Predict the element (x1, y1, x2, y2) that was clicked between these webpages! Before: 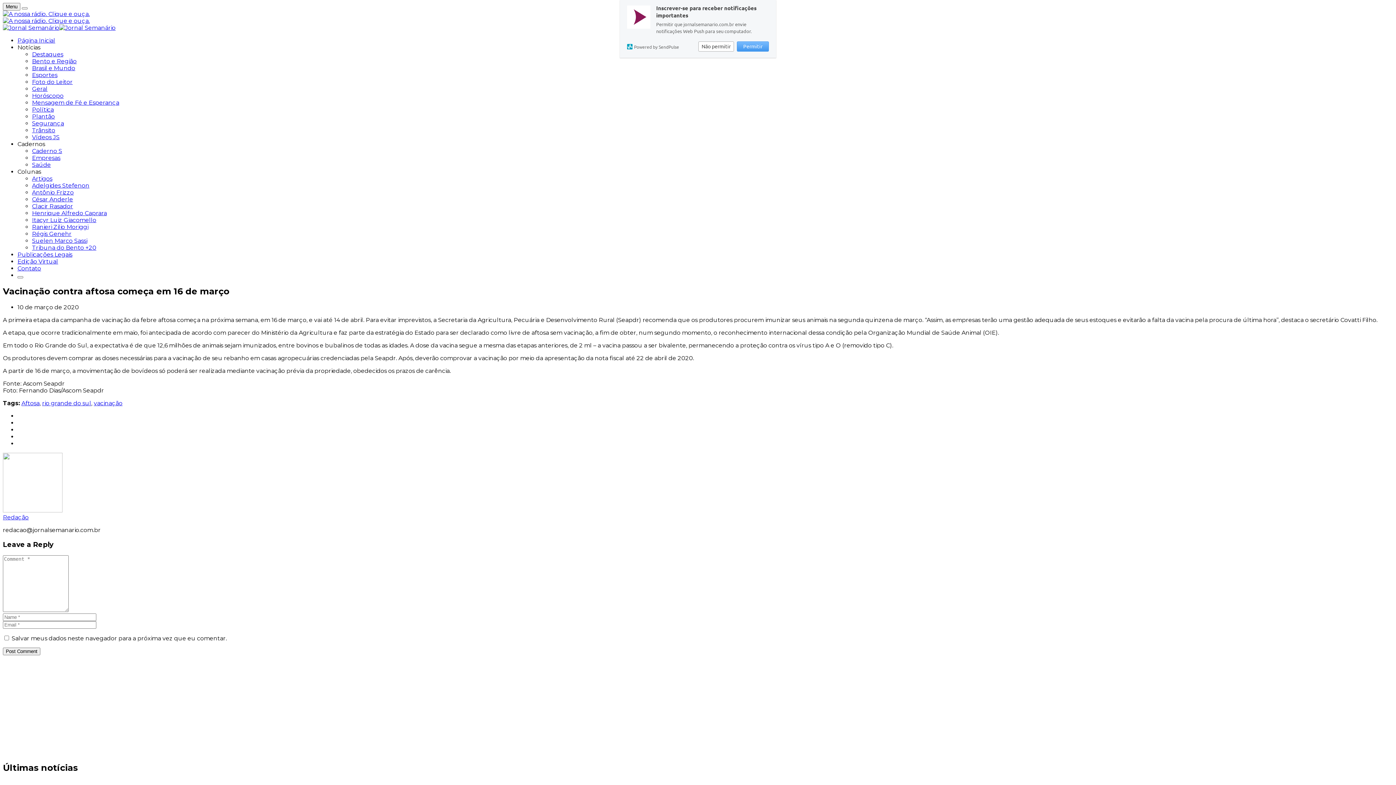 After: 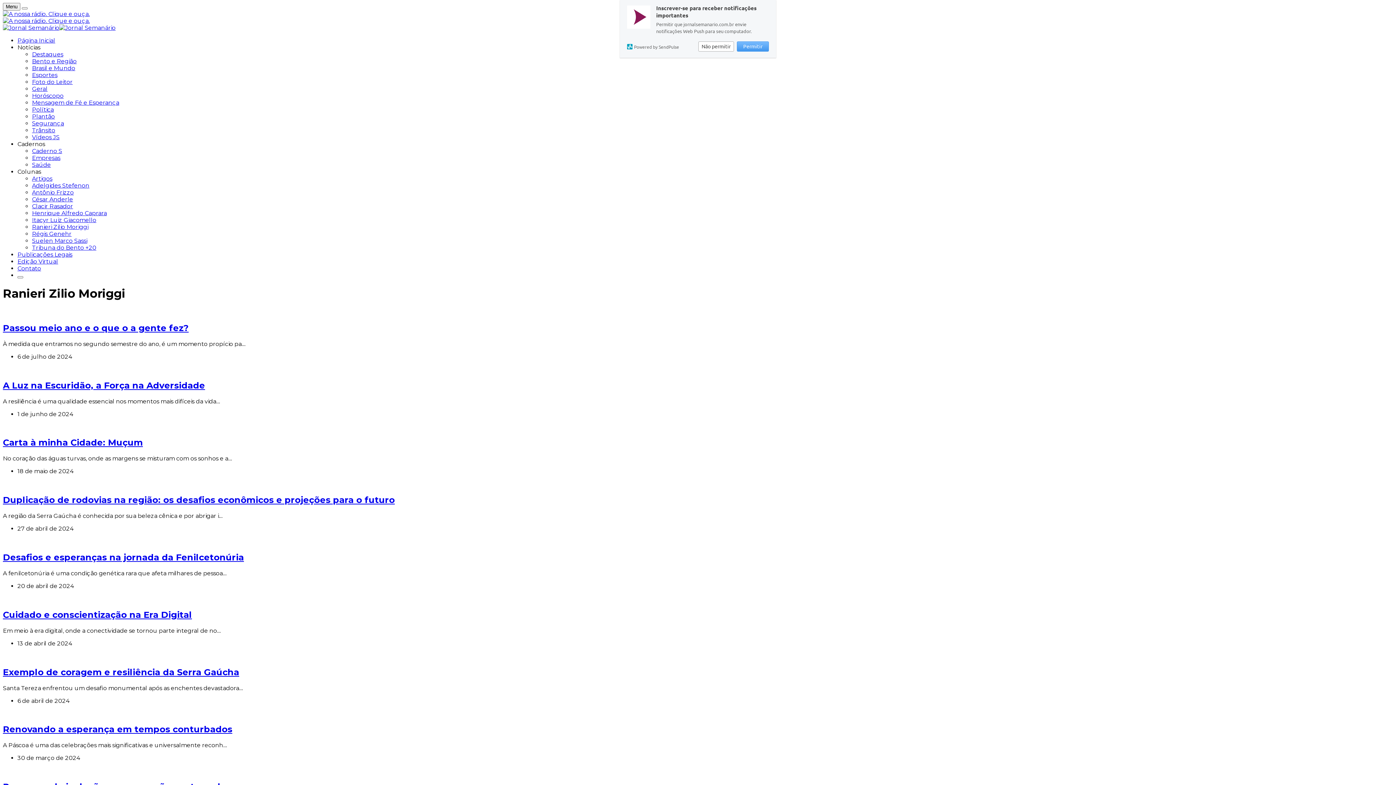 Action: bbox: (32, 223, 88, 230) label: Ranieri Zilio Moriggi